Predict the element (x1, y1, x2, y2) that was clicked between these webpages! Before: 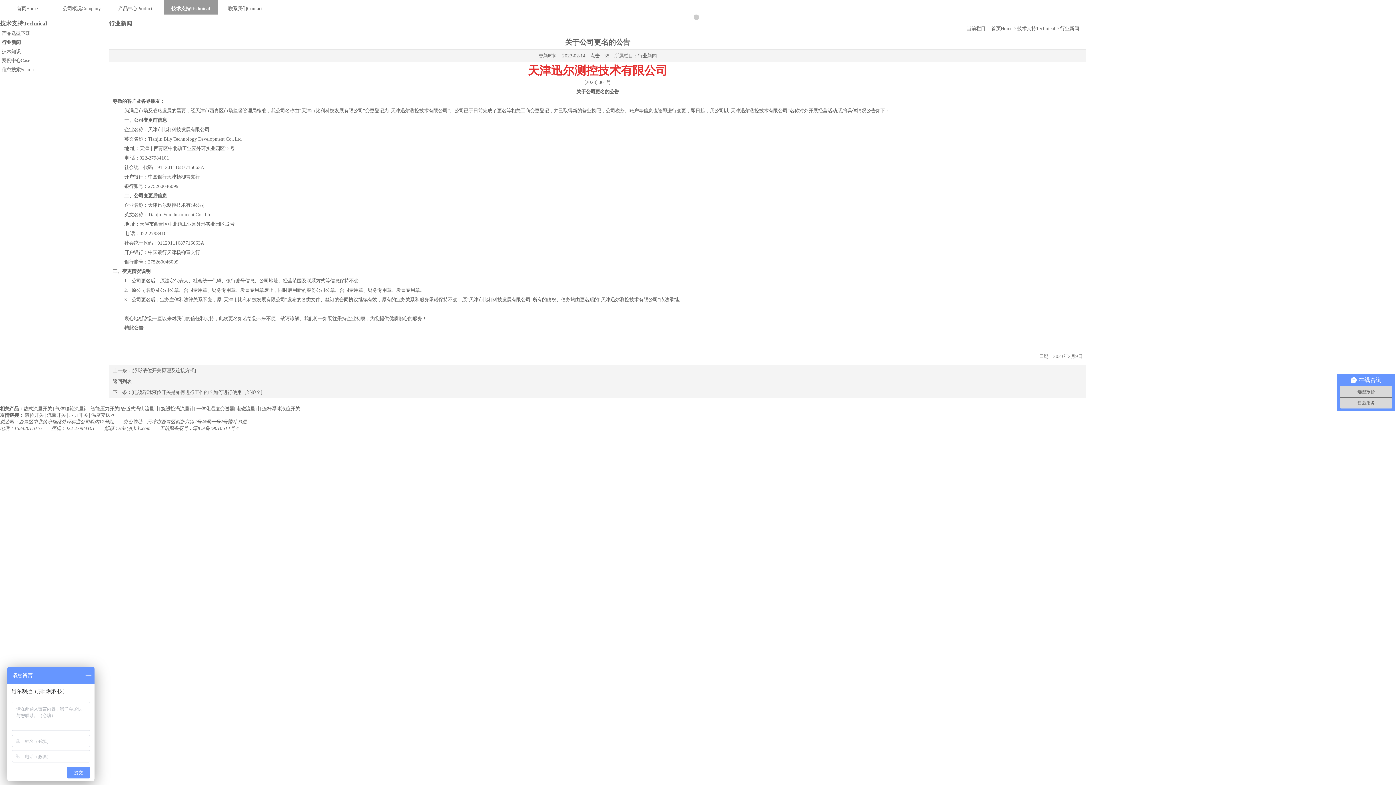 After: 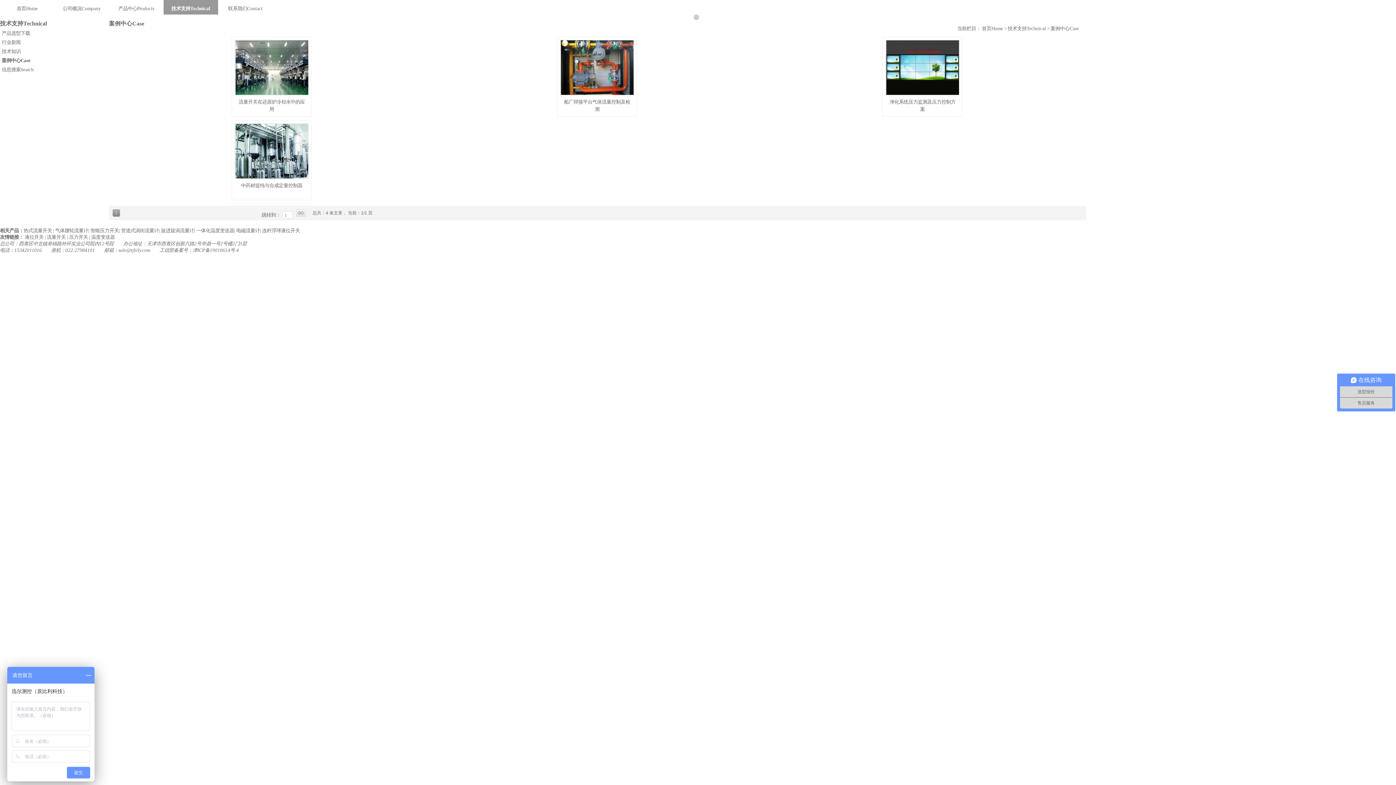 Action: bbox: (0, 54, 109, 64) label: 案例中心Case